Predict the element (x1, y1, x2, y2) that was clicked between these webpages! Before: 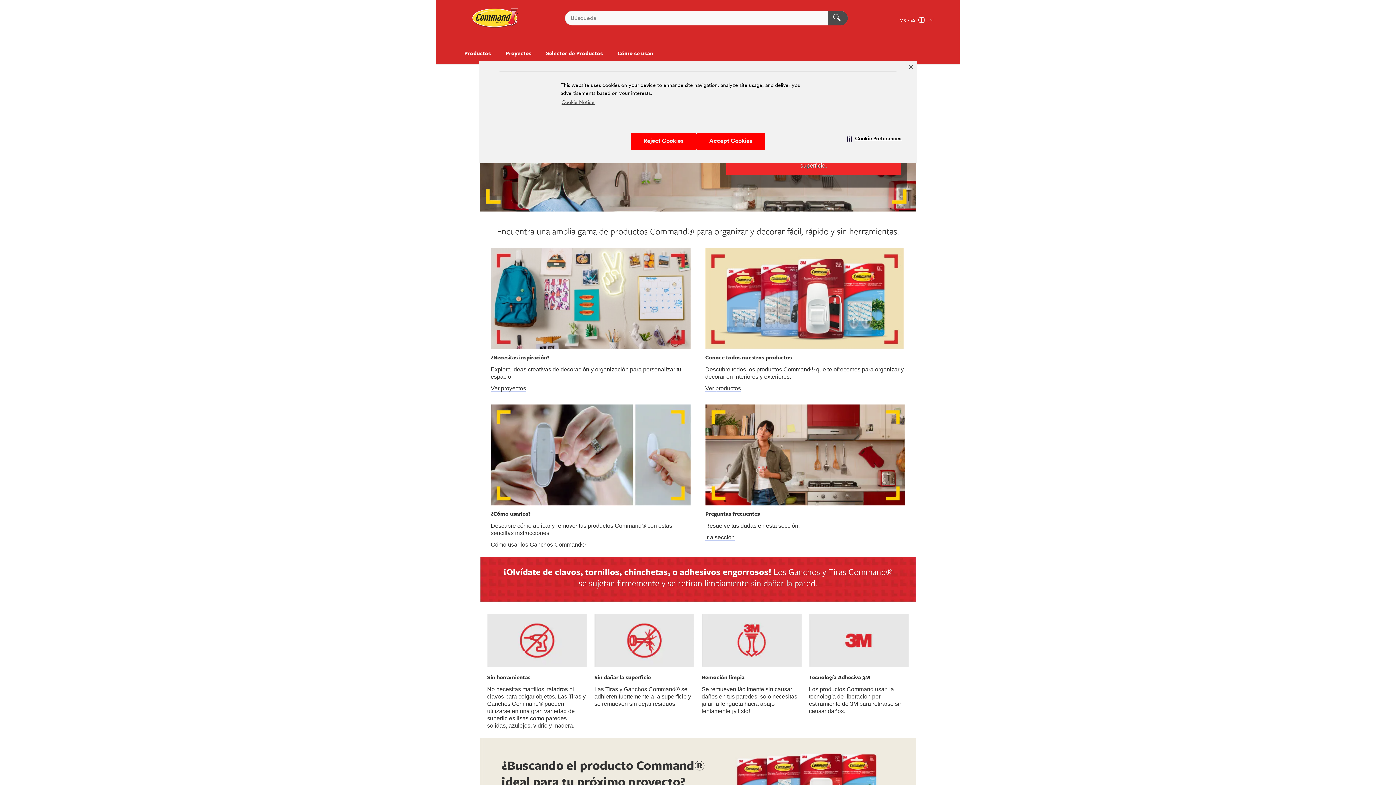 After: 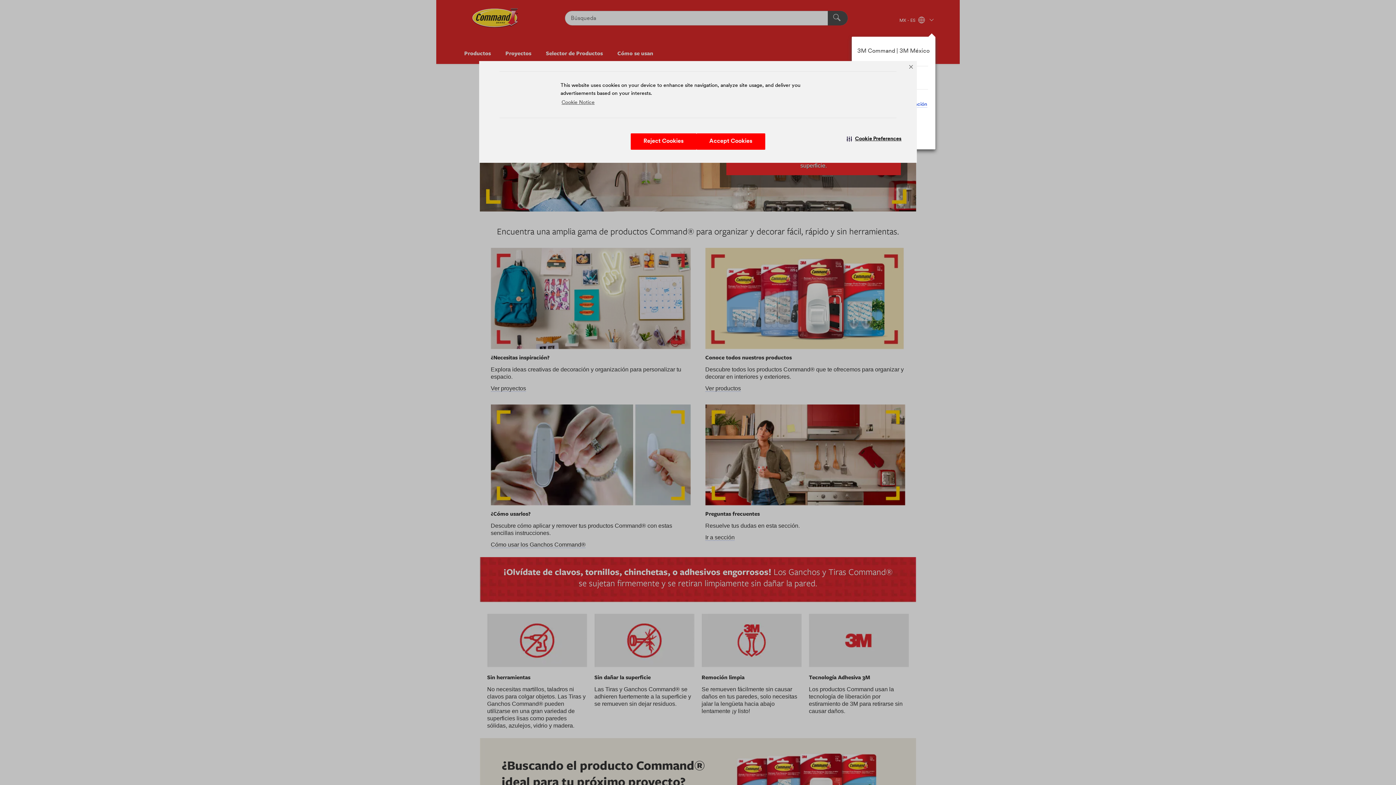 Action: bbox: (899, 18, 933, 22) label: MX - ES  